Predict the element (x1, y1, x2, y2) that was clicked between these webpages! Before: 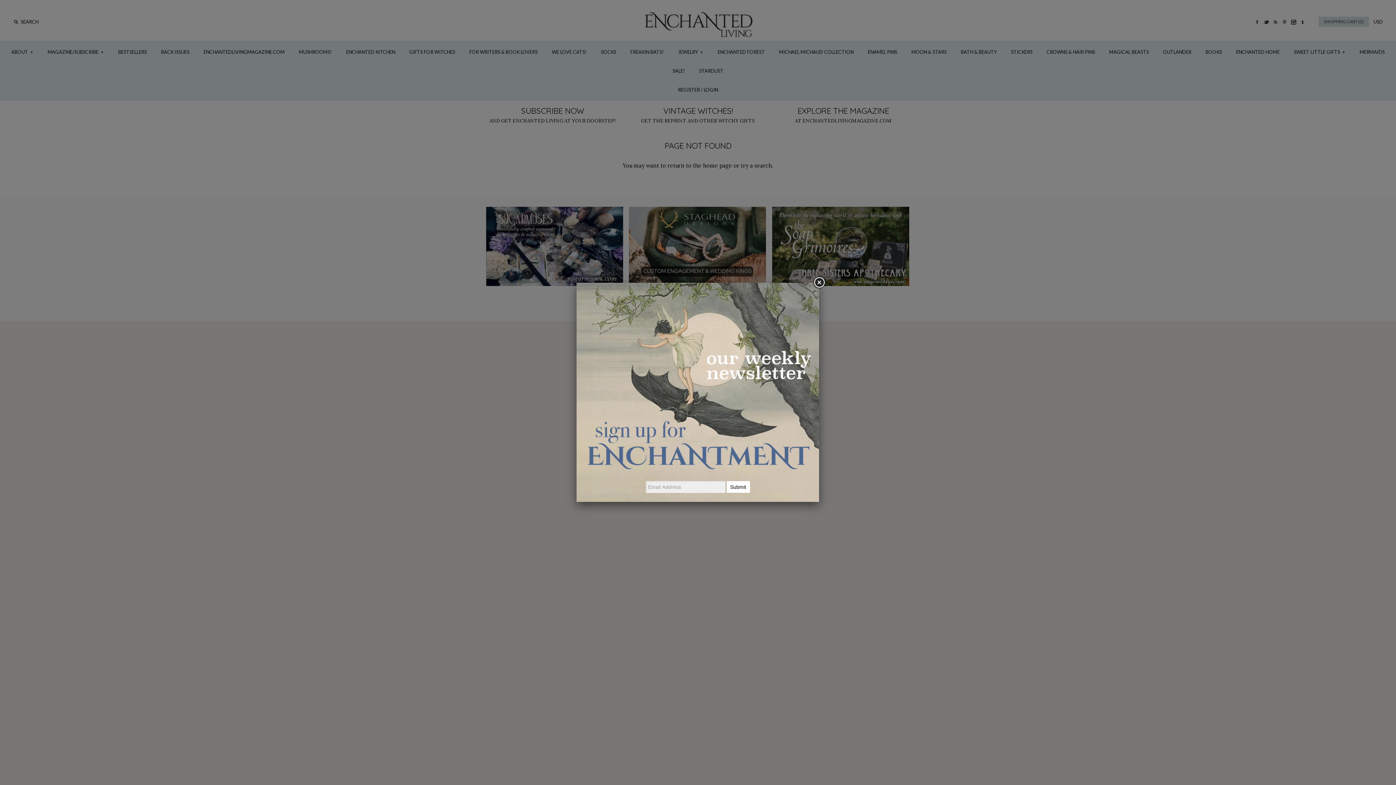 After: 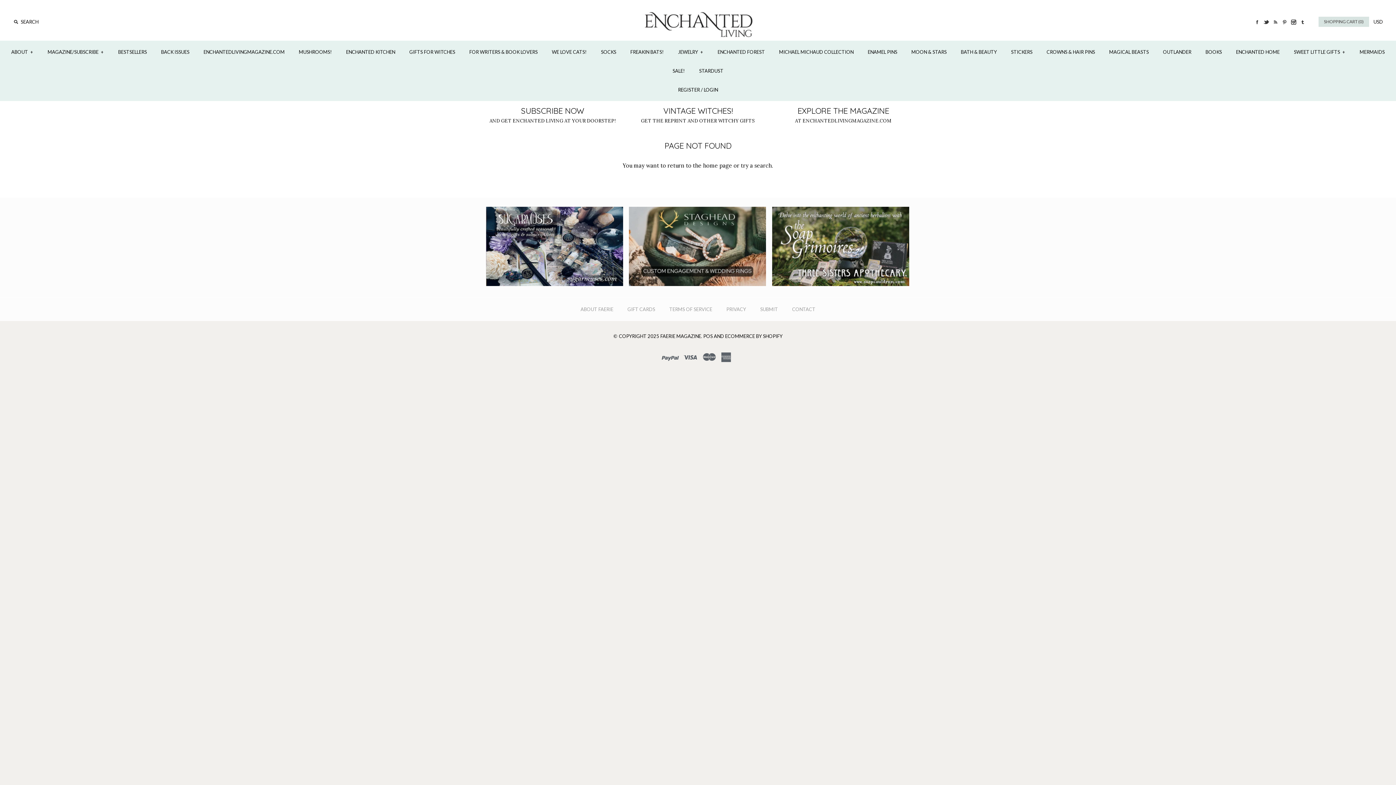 Action: bbox: (812, 276, 825, 289)